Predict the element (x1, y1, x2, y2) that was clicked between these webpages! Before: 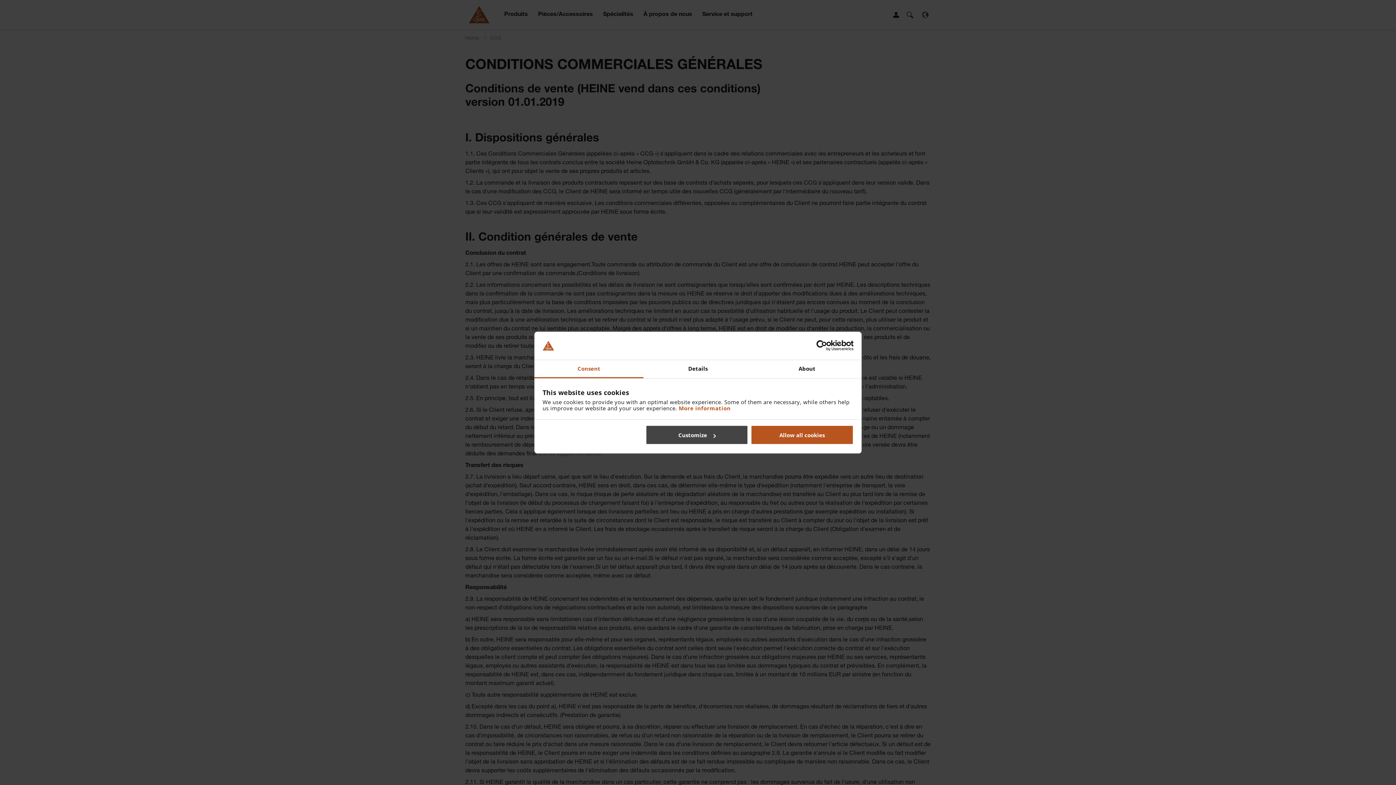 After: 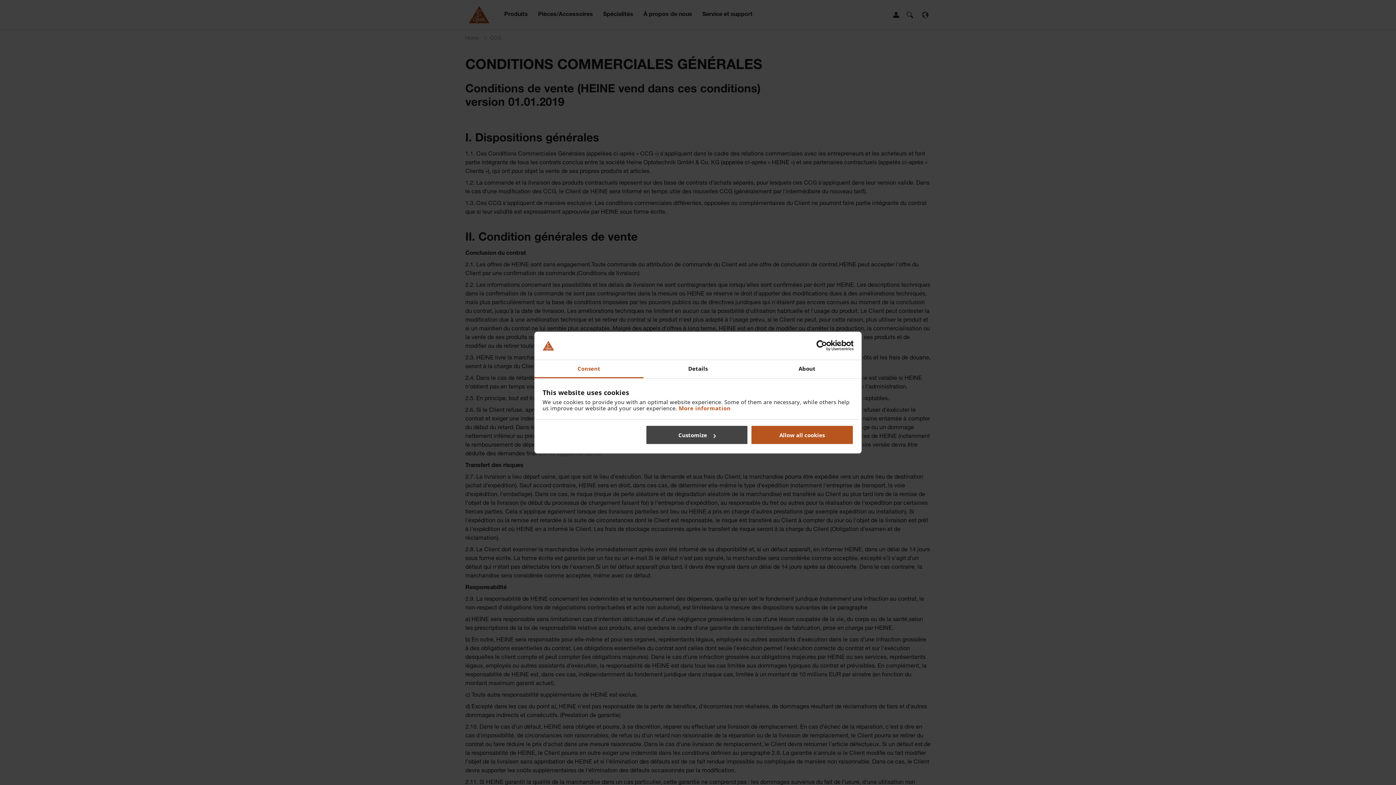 Action: label: Usercentrics Cookiebot - opens in a new window bbox: (790, 340, 853, 351)